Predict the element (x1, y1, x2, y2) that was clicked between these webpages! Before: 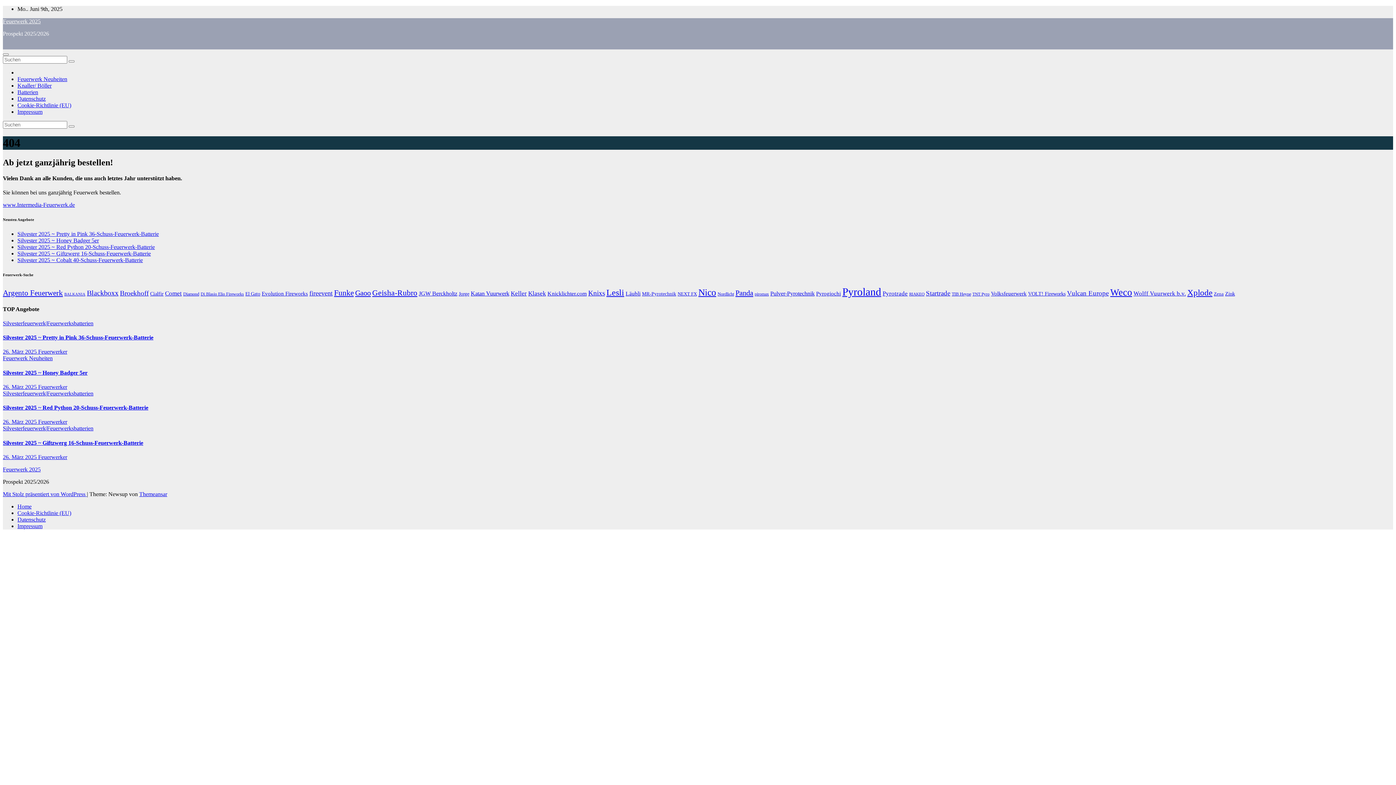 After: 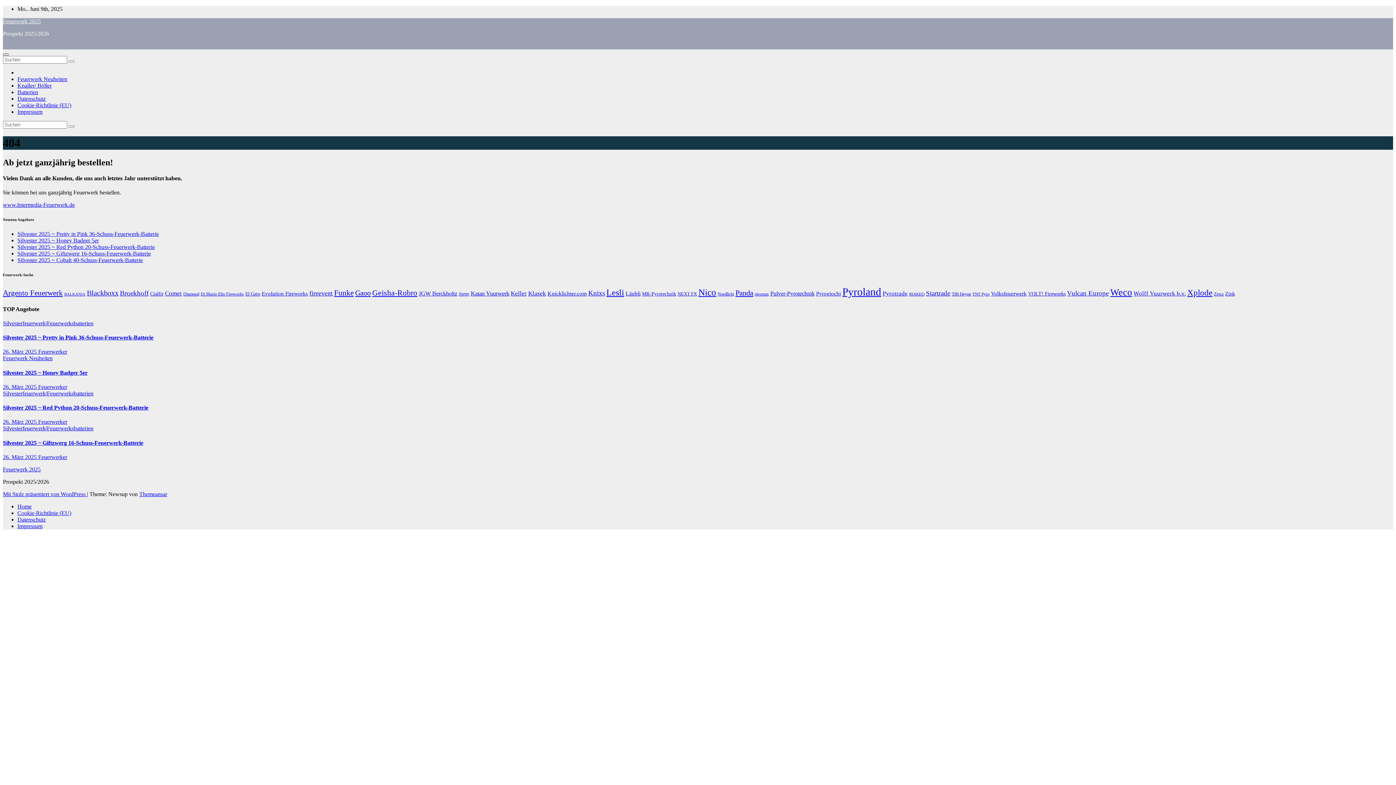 Action: bbox: (2, 53, 8, 55) label: Navigation umschalten